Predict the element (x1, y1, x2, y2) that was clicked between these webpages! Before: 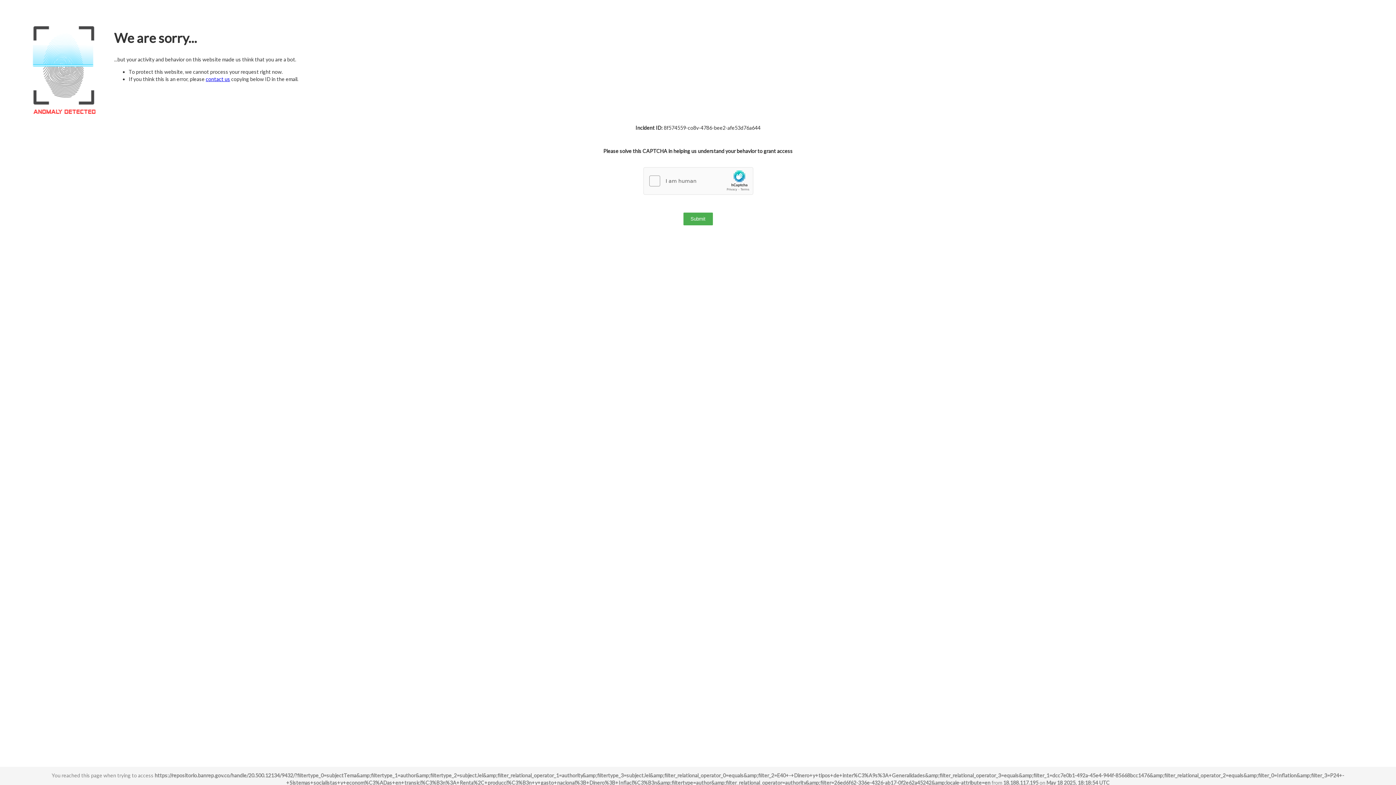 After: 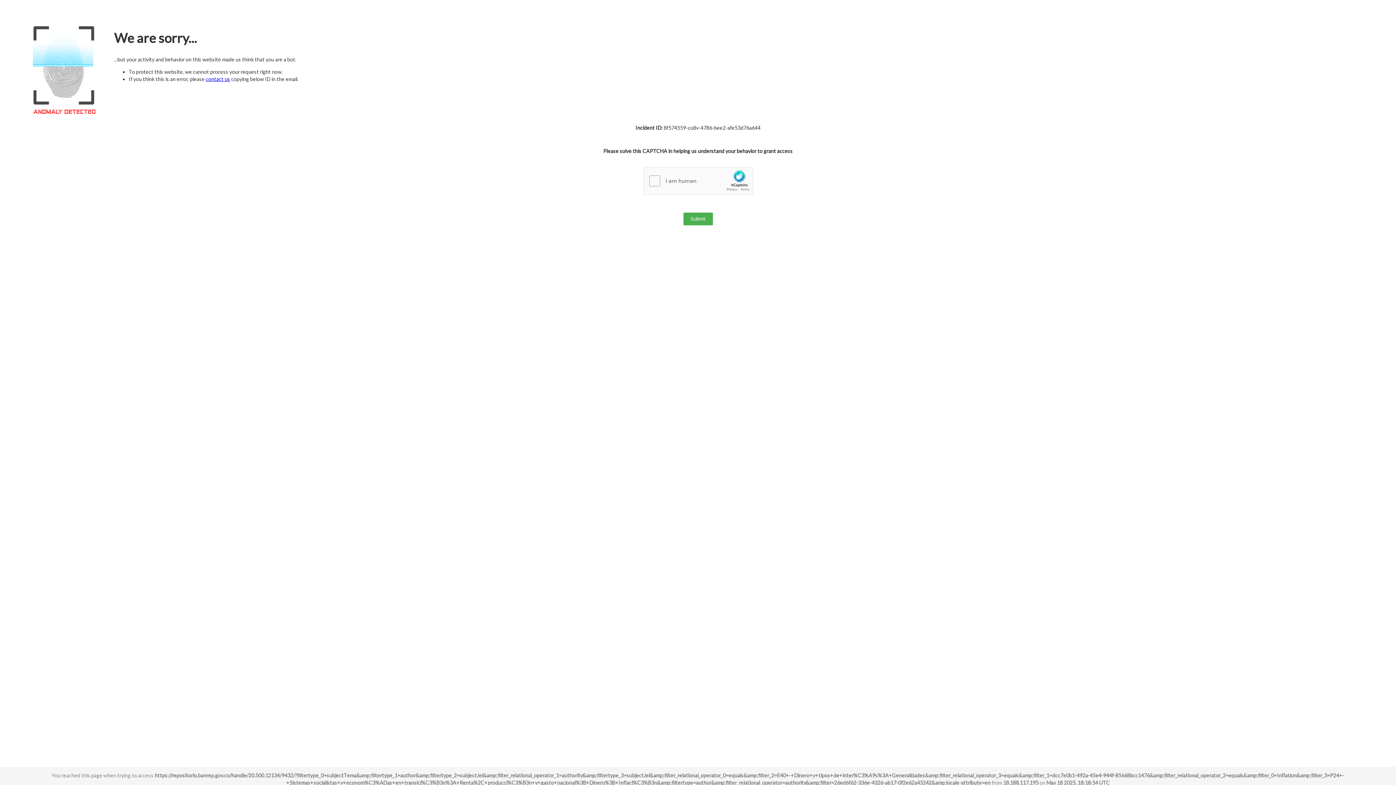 Action: bbox: (205, 76, 230, 82) label: contact us